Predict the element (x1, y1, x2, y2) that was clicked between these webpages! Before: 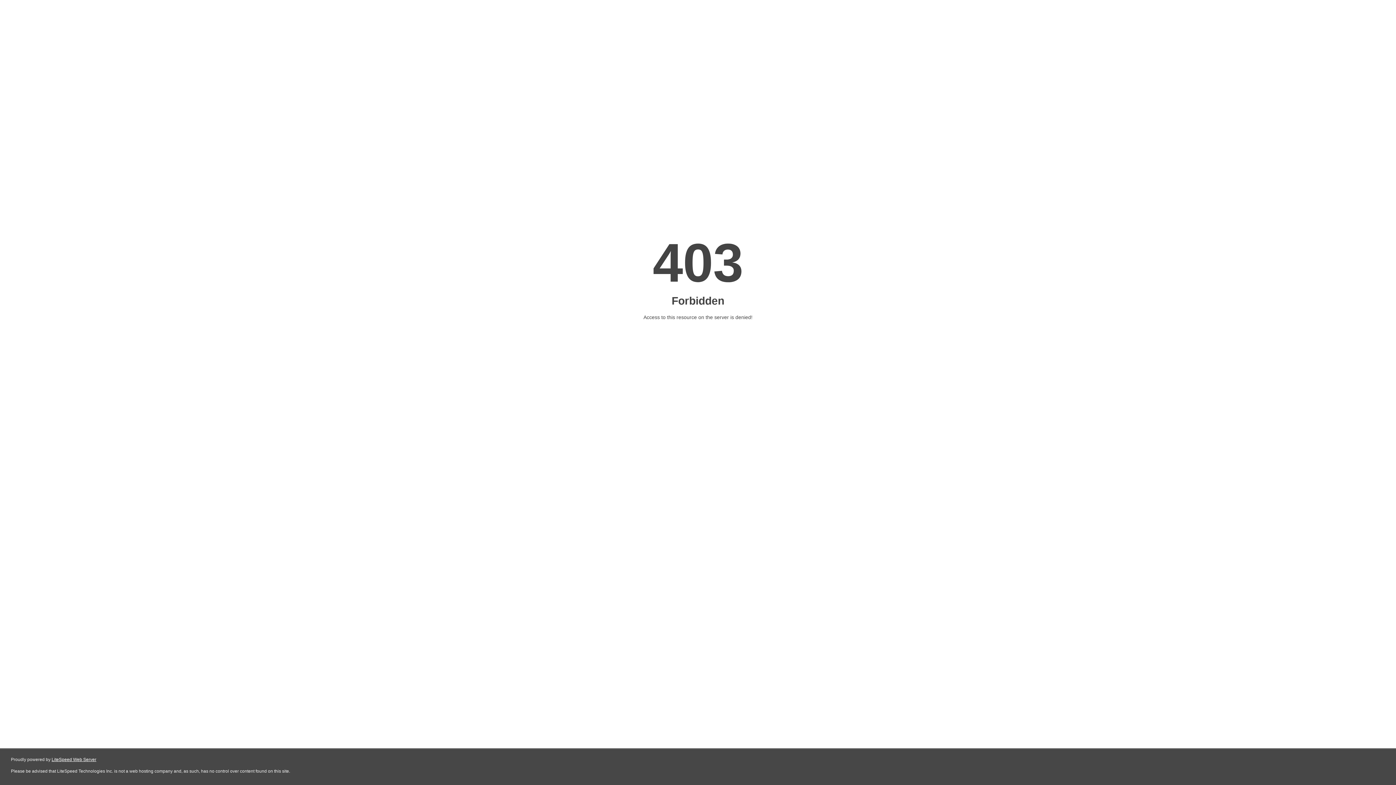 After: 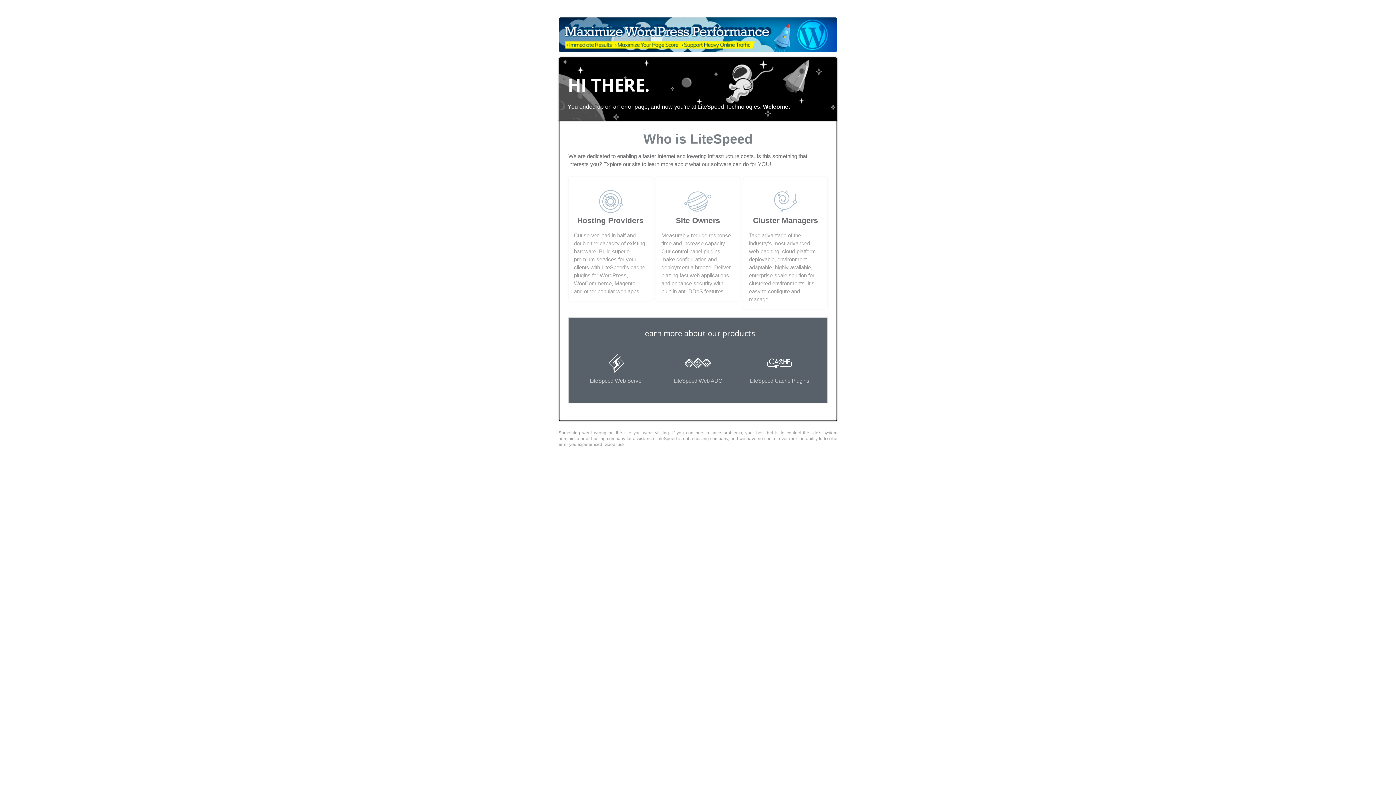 Action: bbox: (51, 757, 96, 762) label: LiteSpeed Web Server